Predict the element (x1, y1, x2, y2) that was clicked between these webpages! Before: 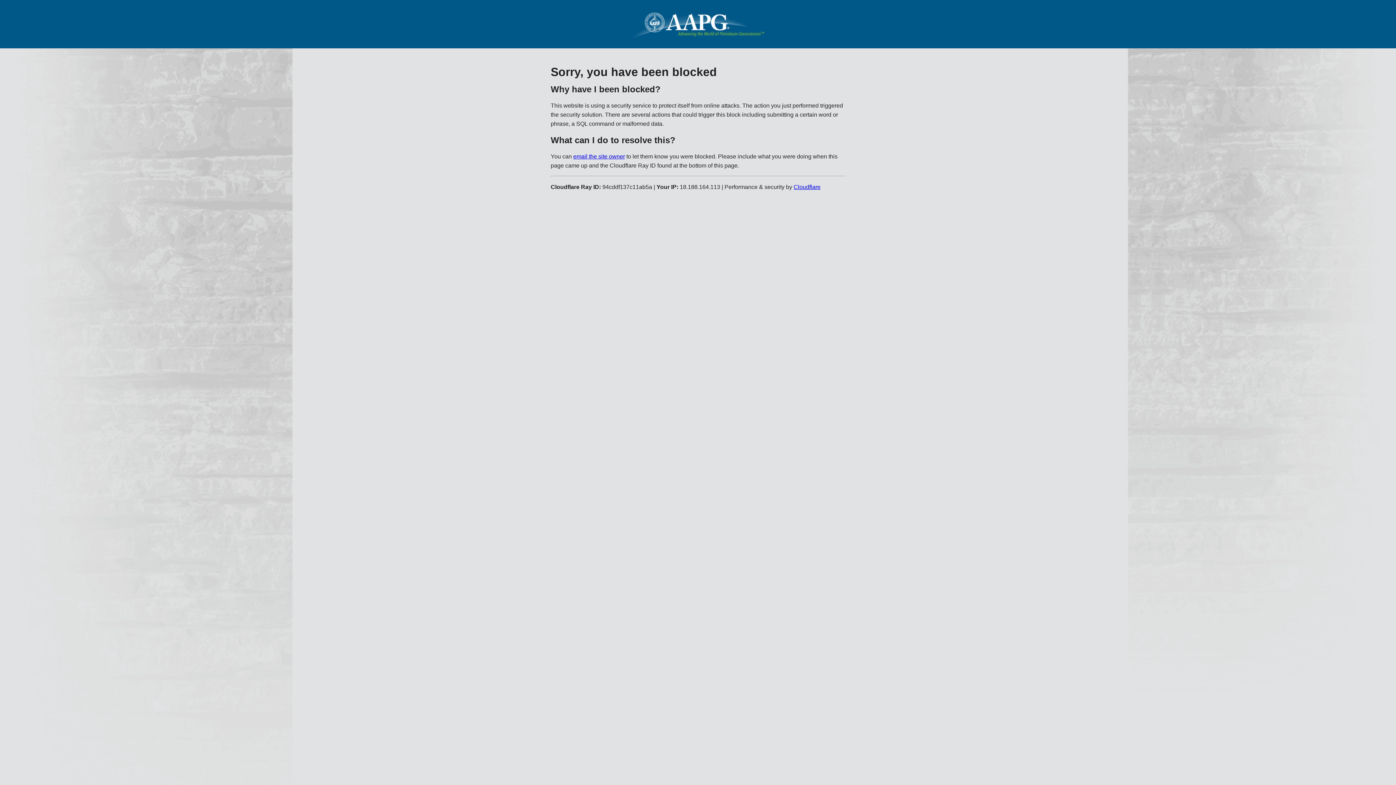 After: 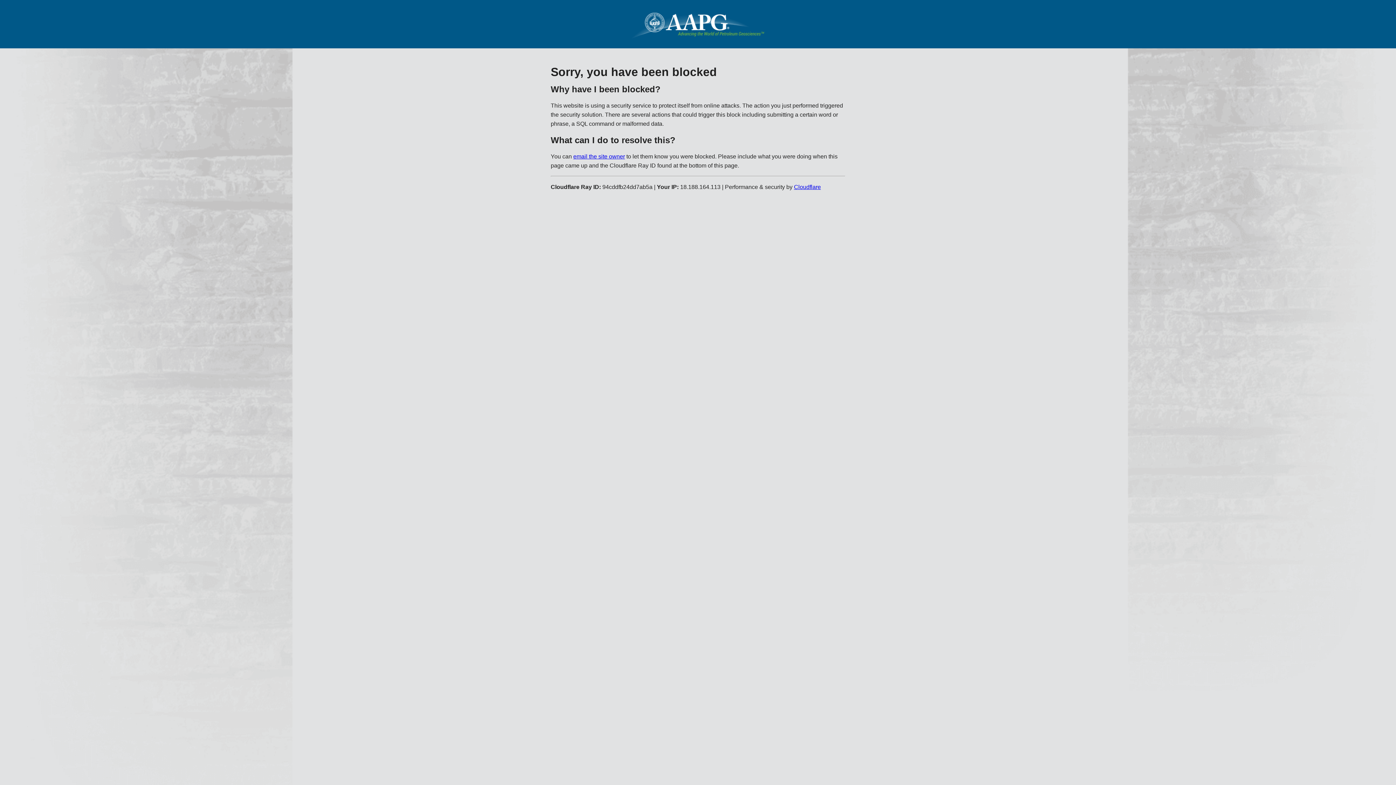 Action: bbox: (573, 153, 625, 159) label: email the site owner